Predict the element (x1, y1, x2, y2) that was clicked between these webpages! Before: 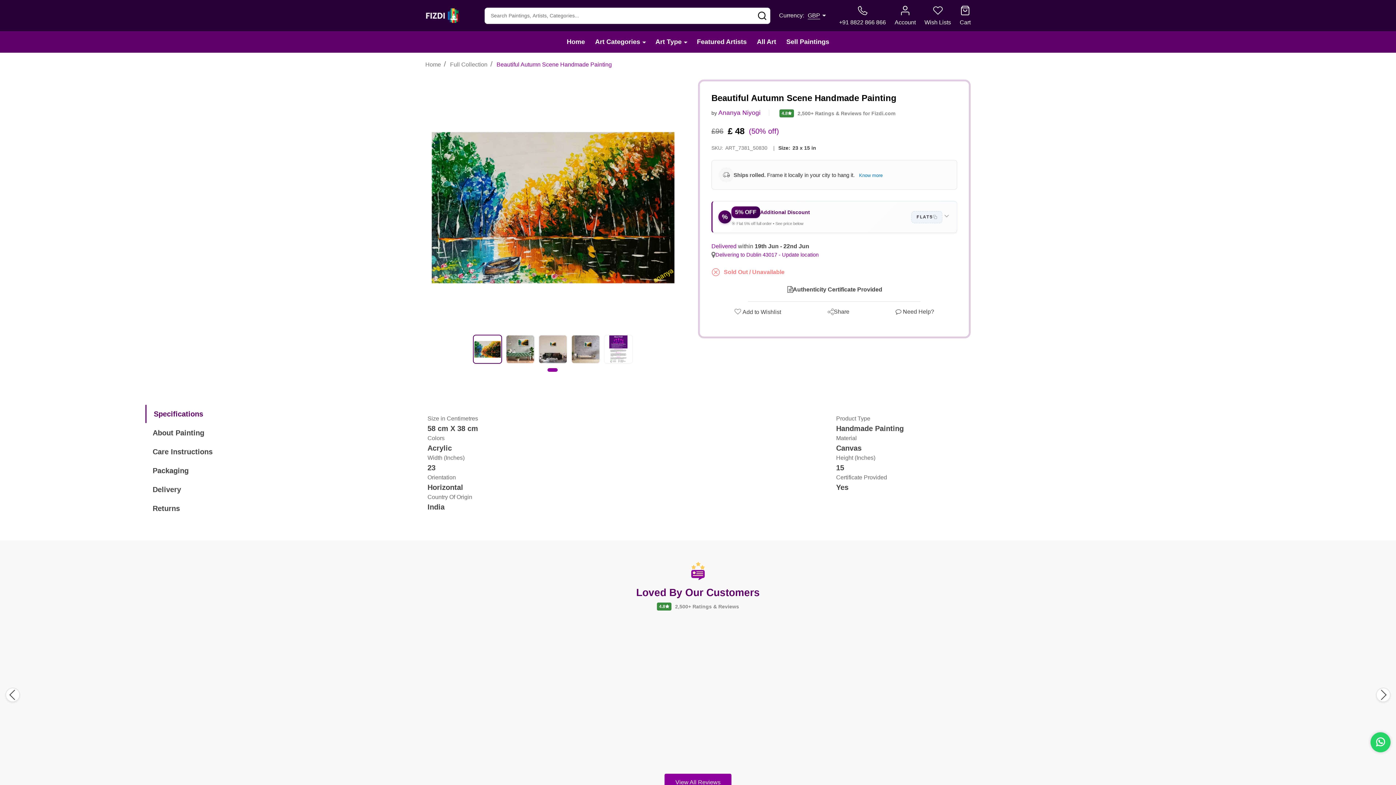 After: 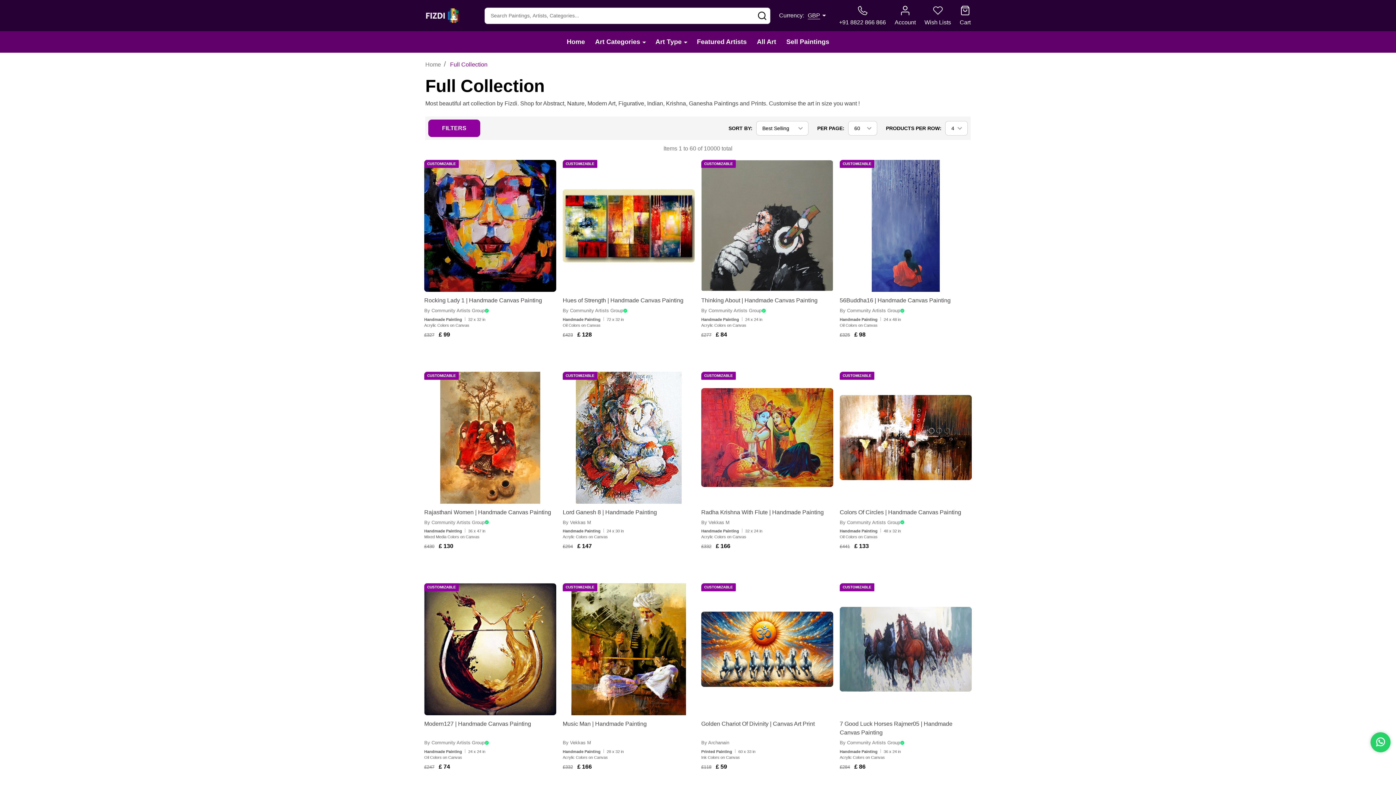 Action: bbox: (752, 31, 780, 52) label: All Art